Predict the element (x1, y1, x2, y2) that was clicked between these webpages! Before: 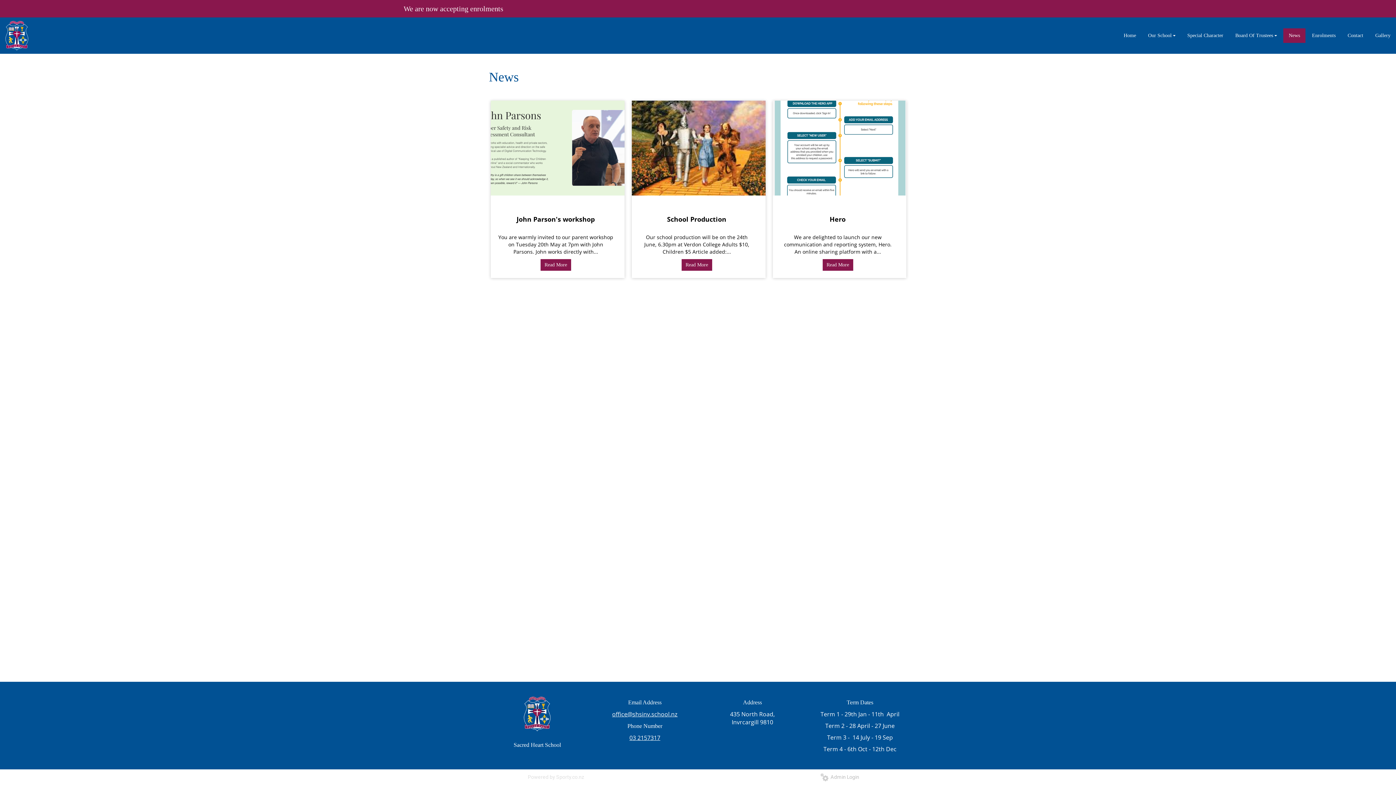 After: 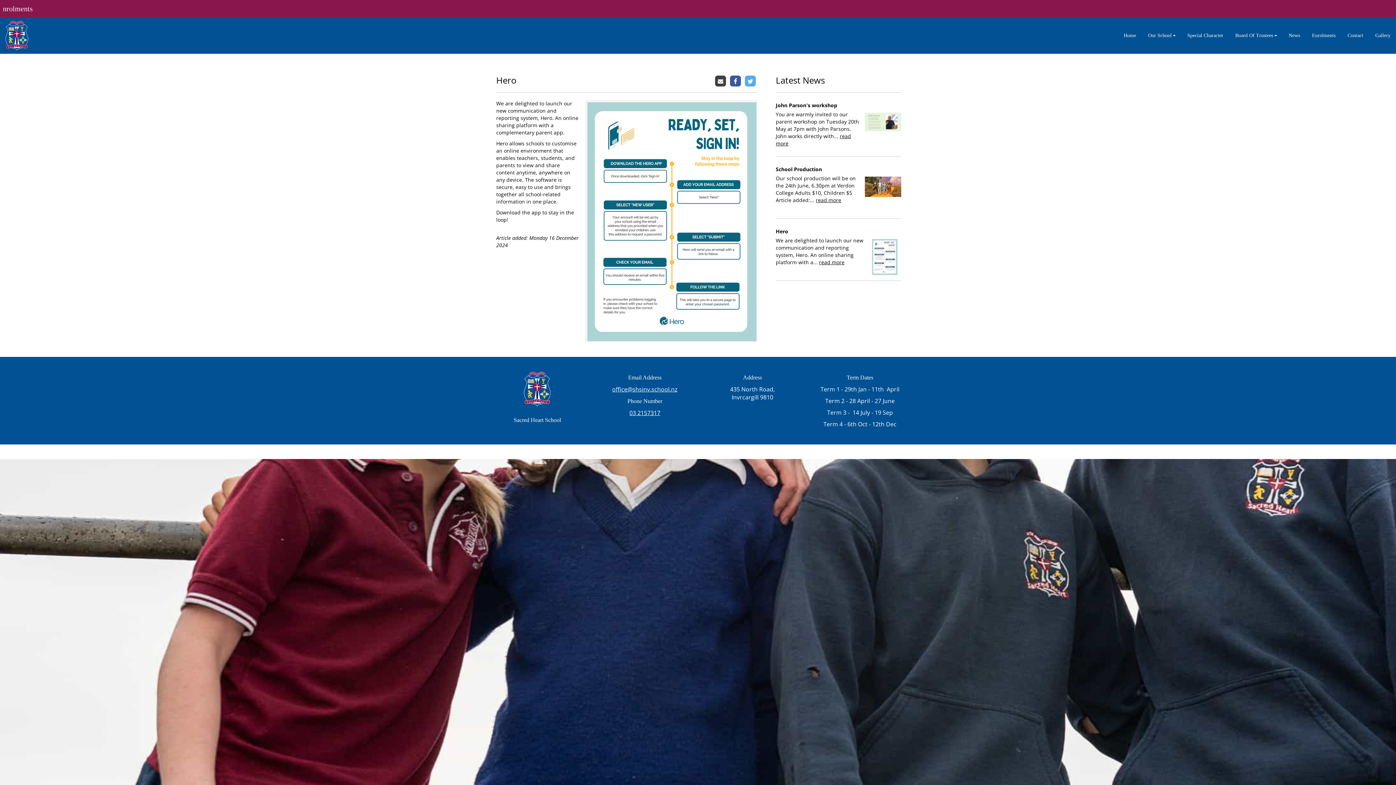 Action: bbox: (772, 100, 906, 195)